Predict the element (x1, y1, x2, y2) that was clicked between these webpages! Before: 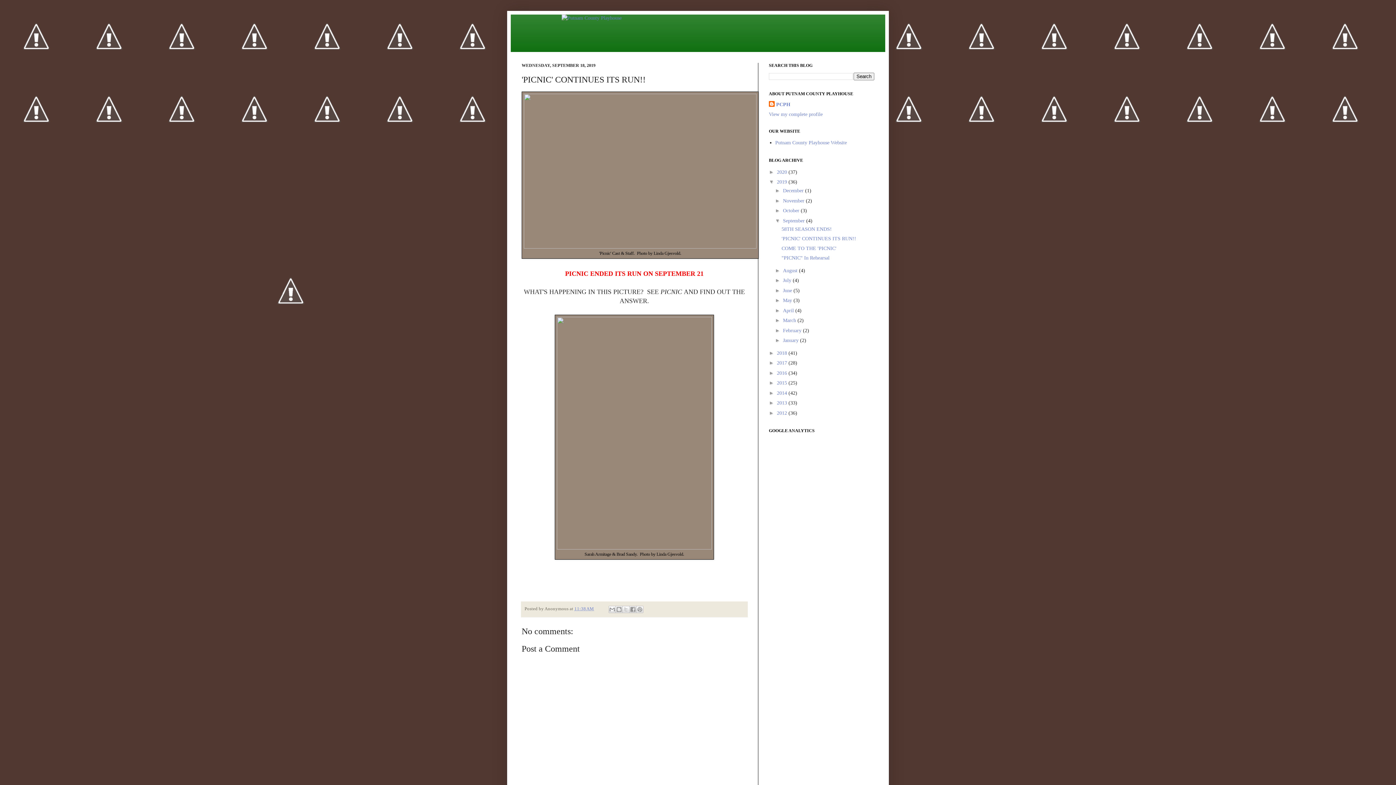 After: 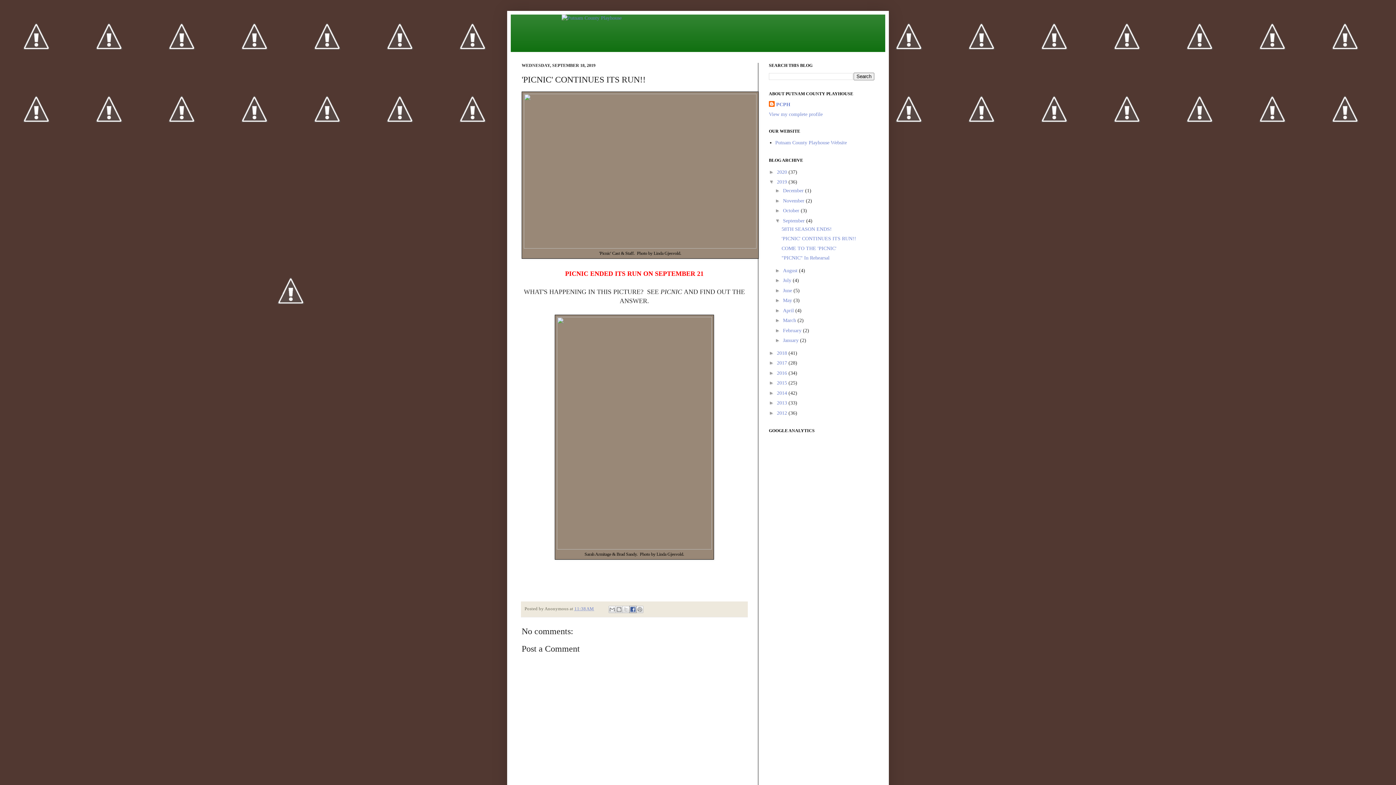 Action: label: Share to Facebook bbox: (629, 606, 636, 613)